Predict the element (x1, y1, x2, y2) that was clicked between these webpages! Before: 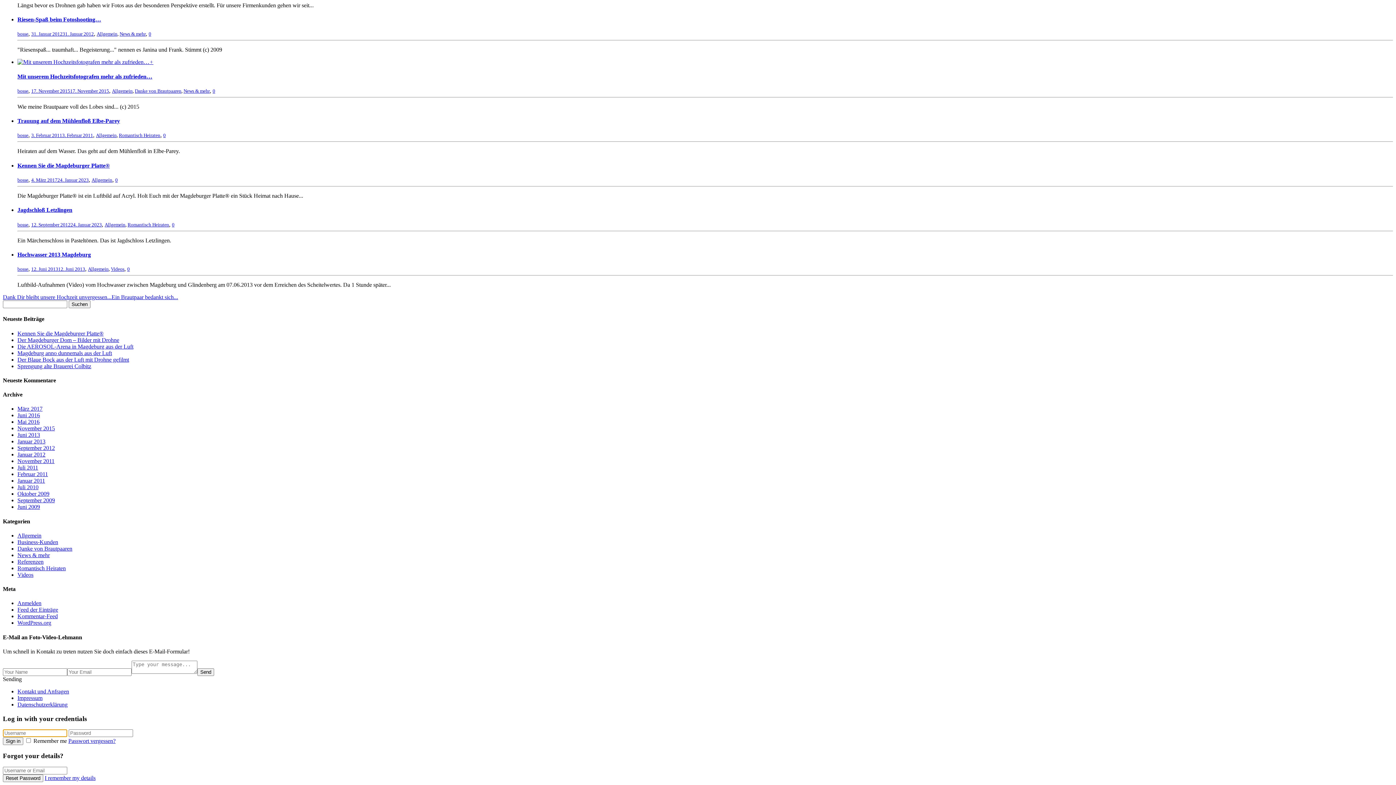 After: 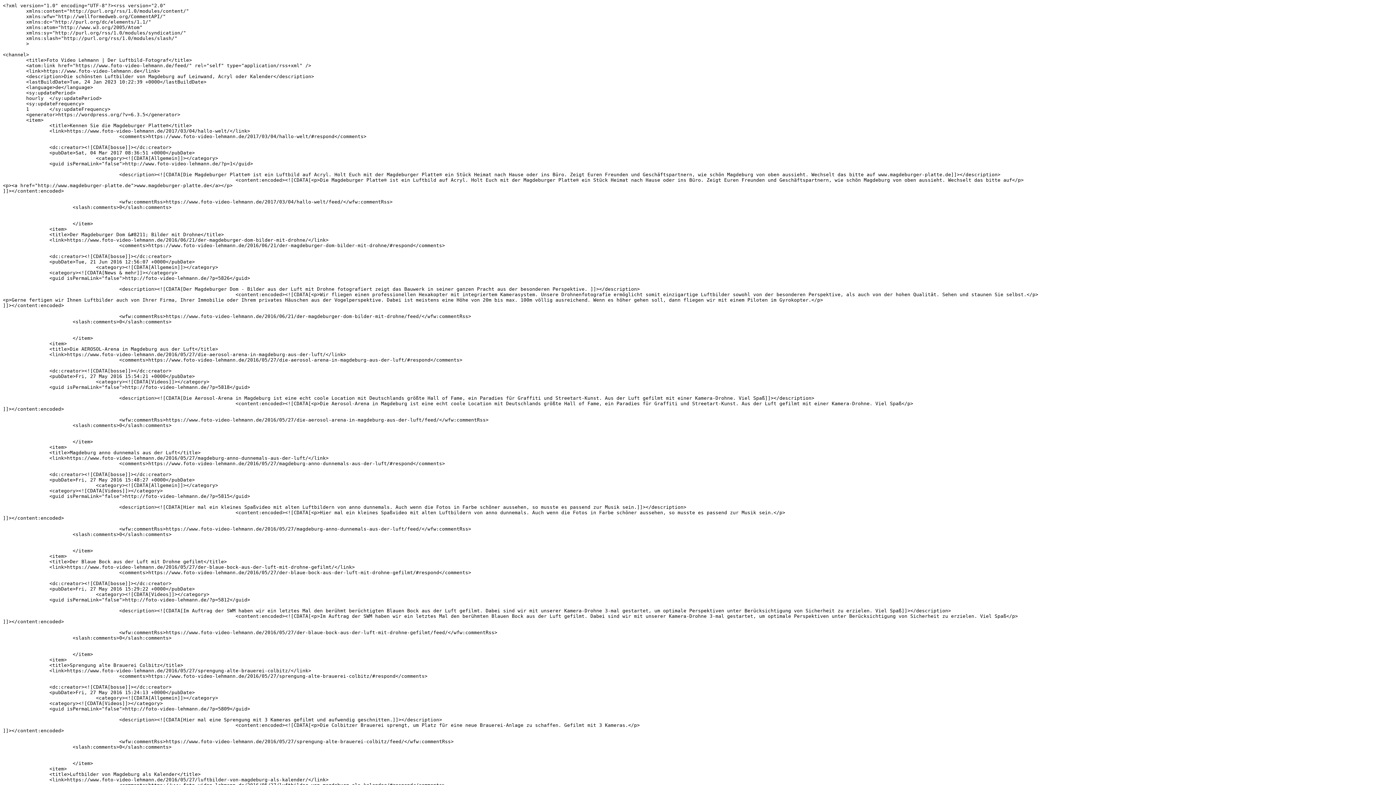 Action: bbox: (17, 607, 58, 613) label: Feed der Einträge